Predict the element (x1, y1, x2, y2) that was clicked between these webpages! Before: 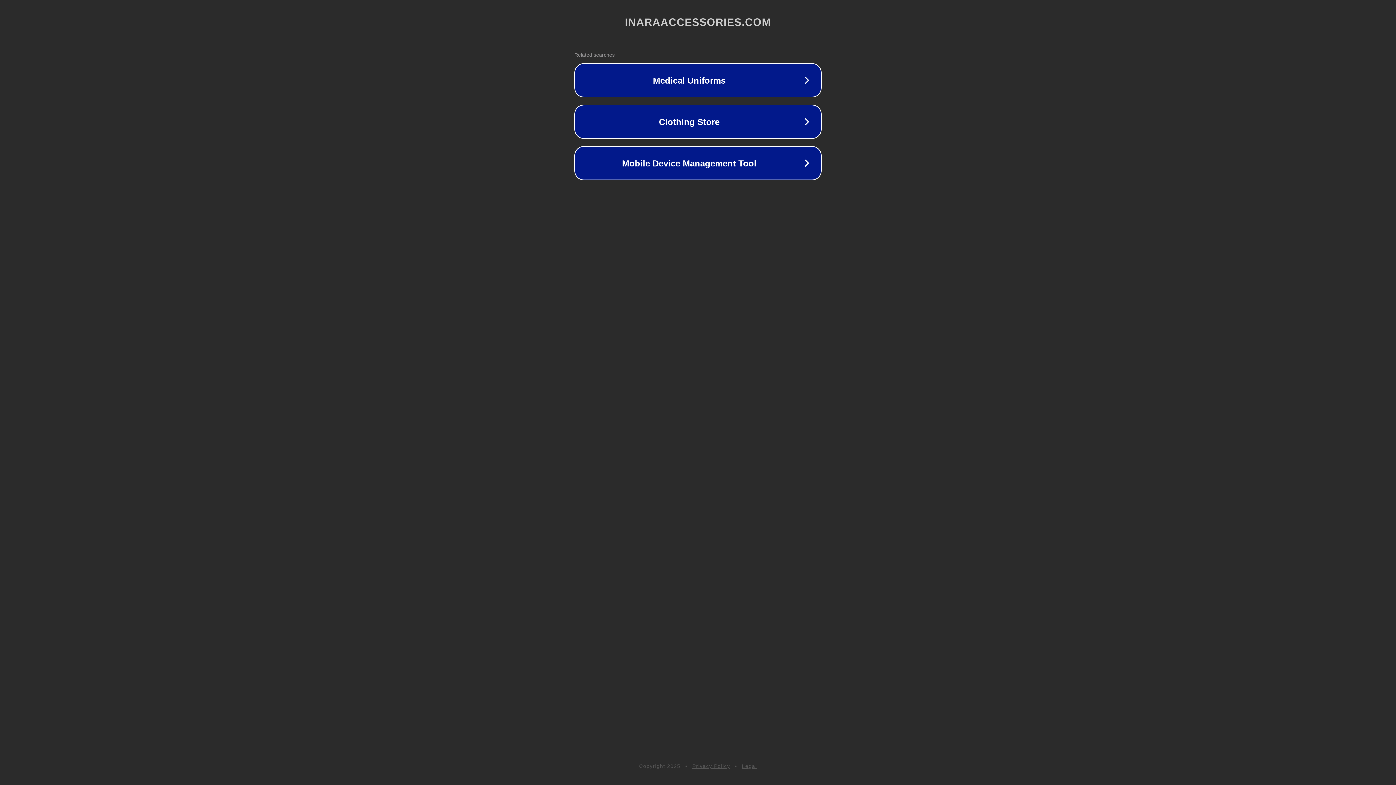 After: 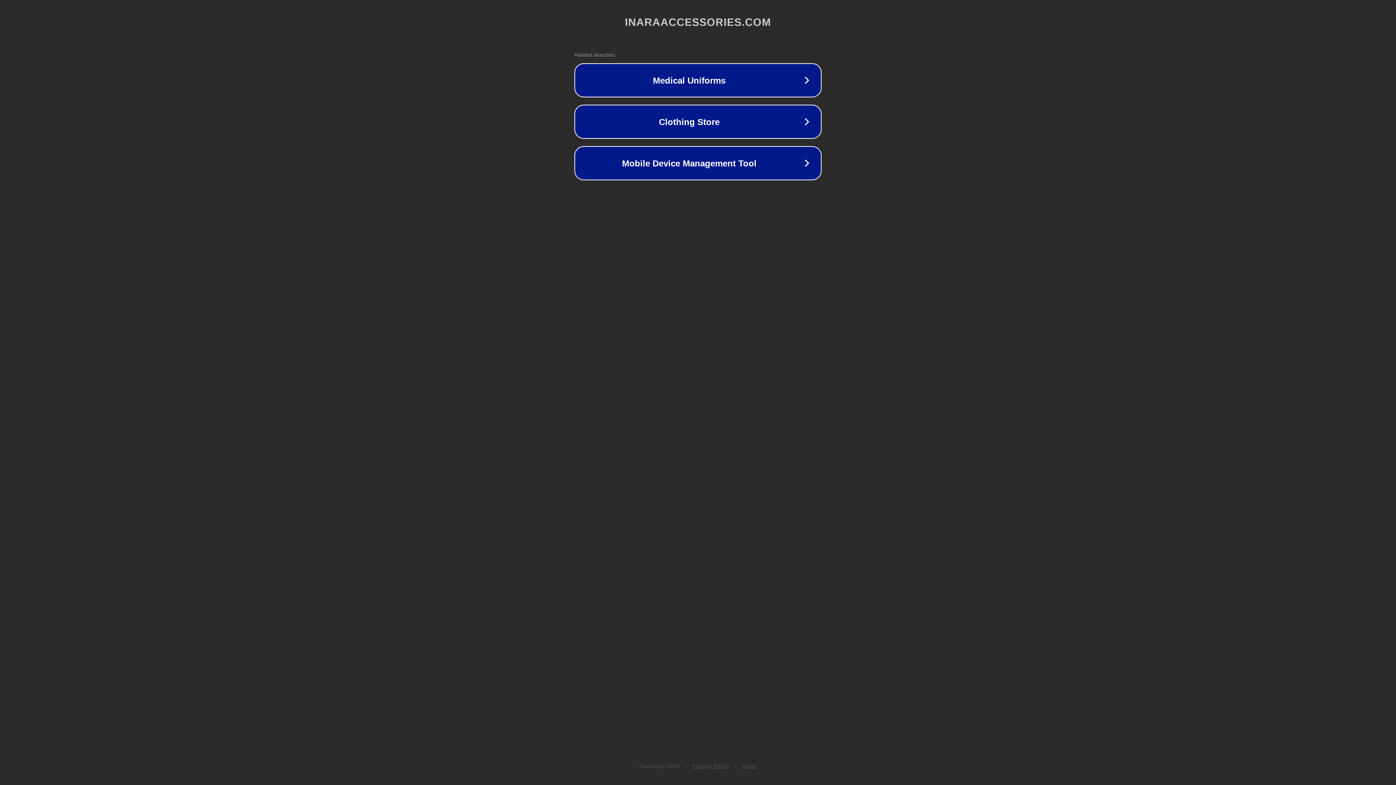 Action: bbox: (692, 763, 730, 769) label: Privacy Policy